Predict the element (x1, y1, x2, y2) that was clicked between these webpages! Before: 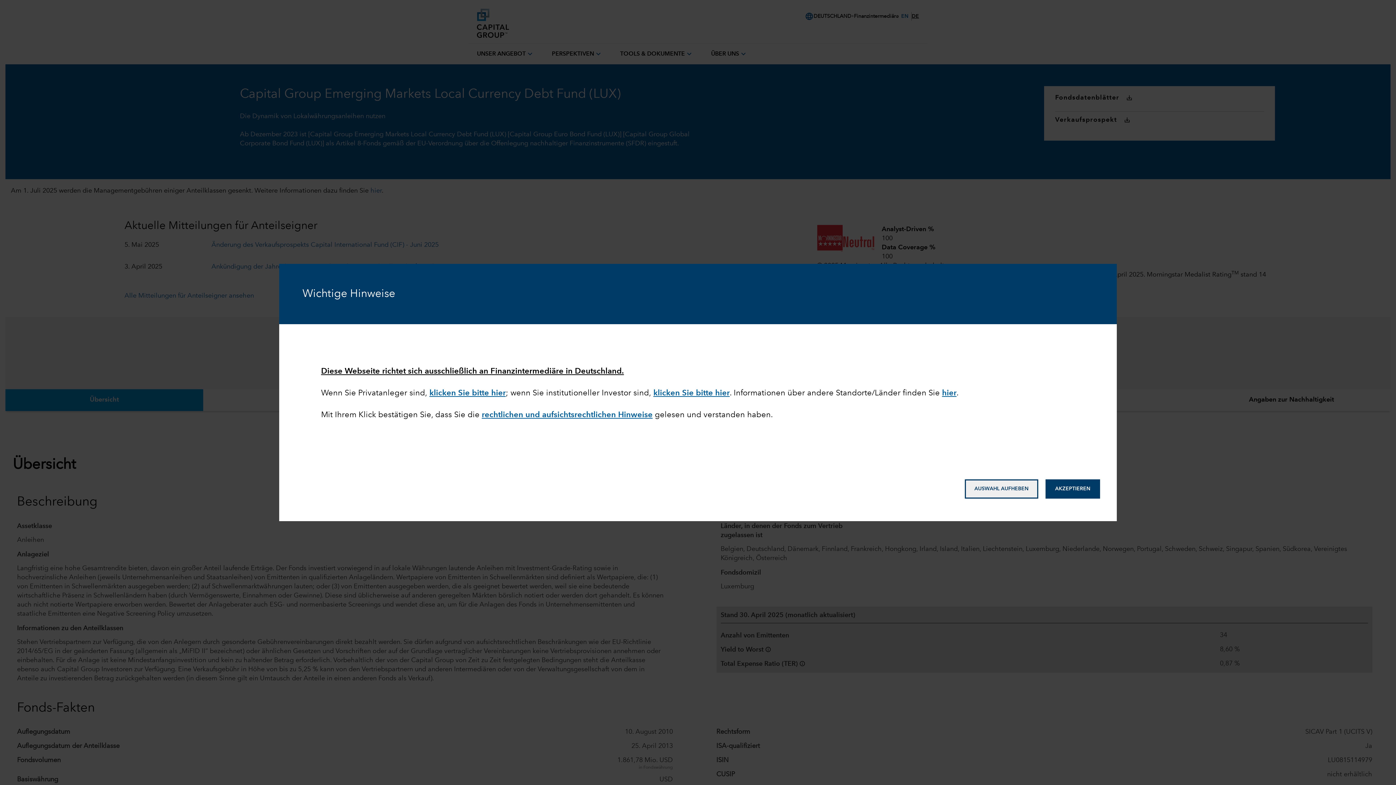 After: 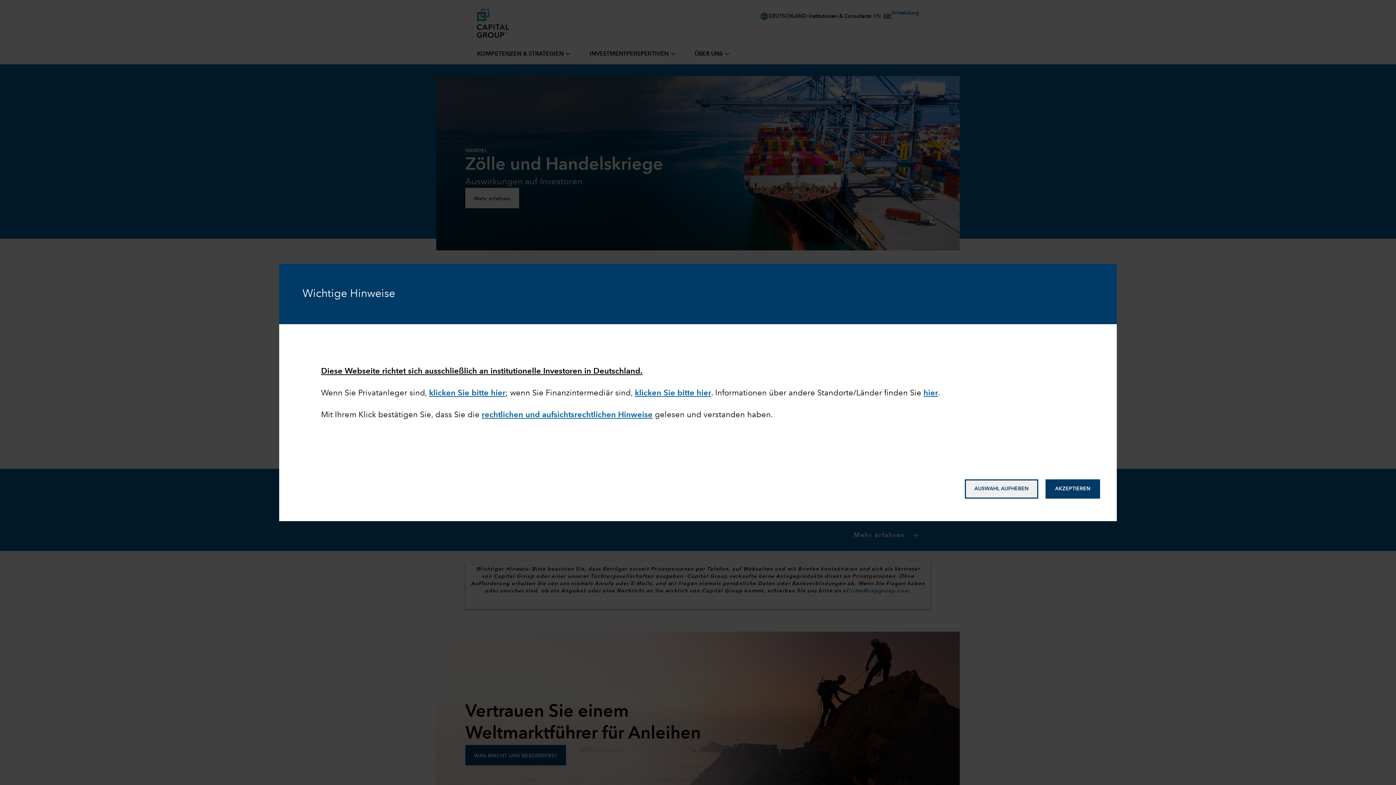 Action: label: klicken Sie bitte hier bbox: (653, 389, 729, 397)